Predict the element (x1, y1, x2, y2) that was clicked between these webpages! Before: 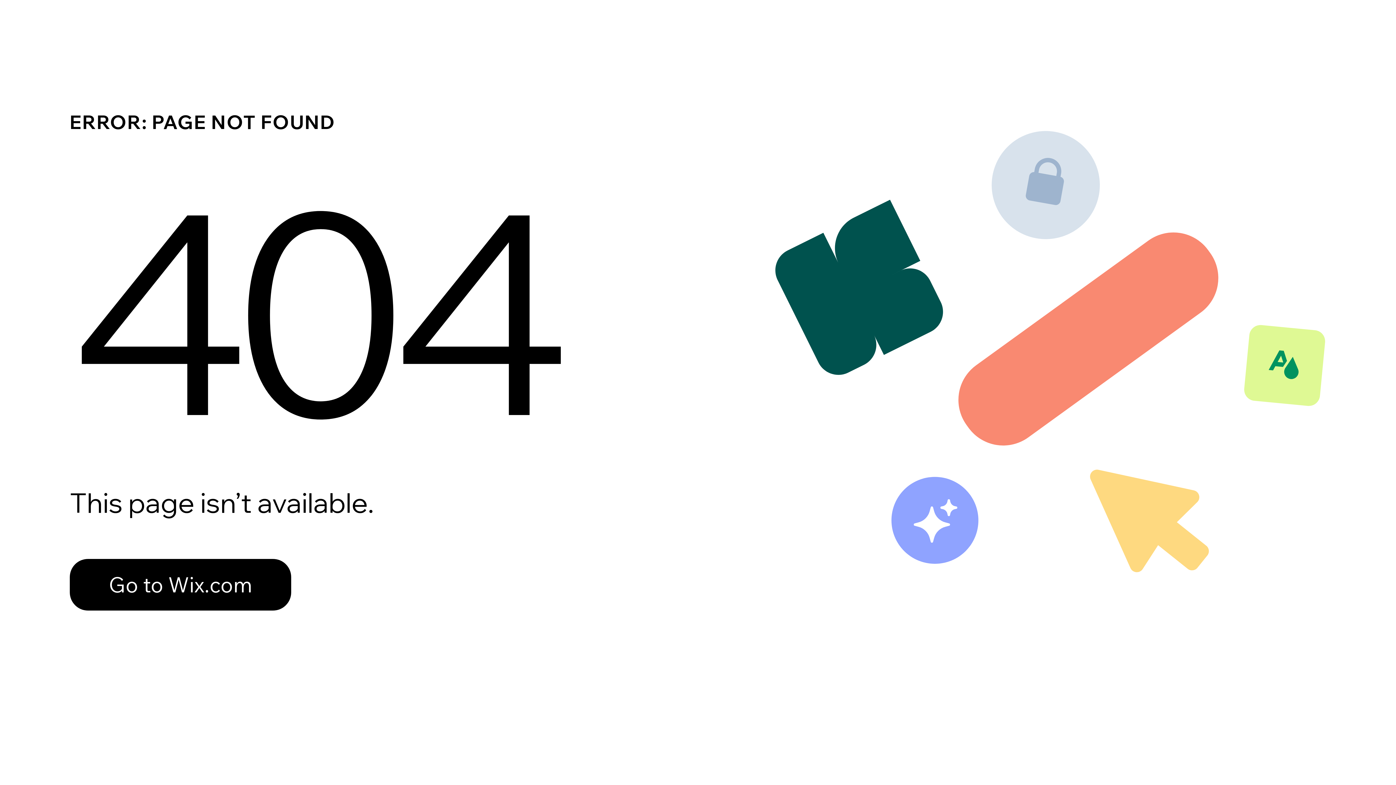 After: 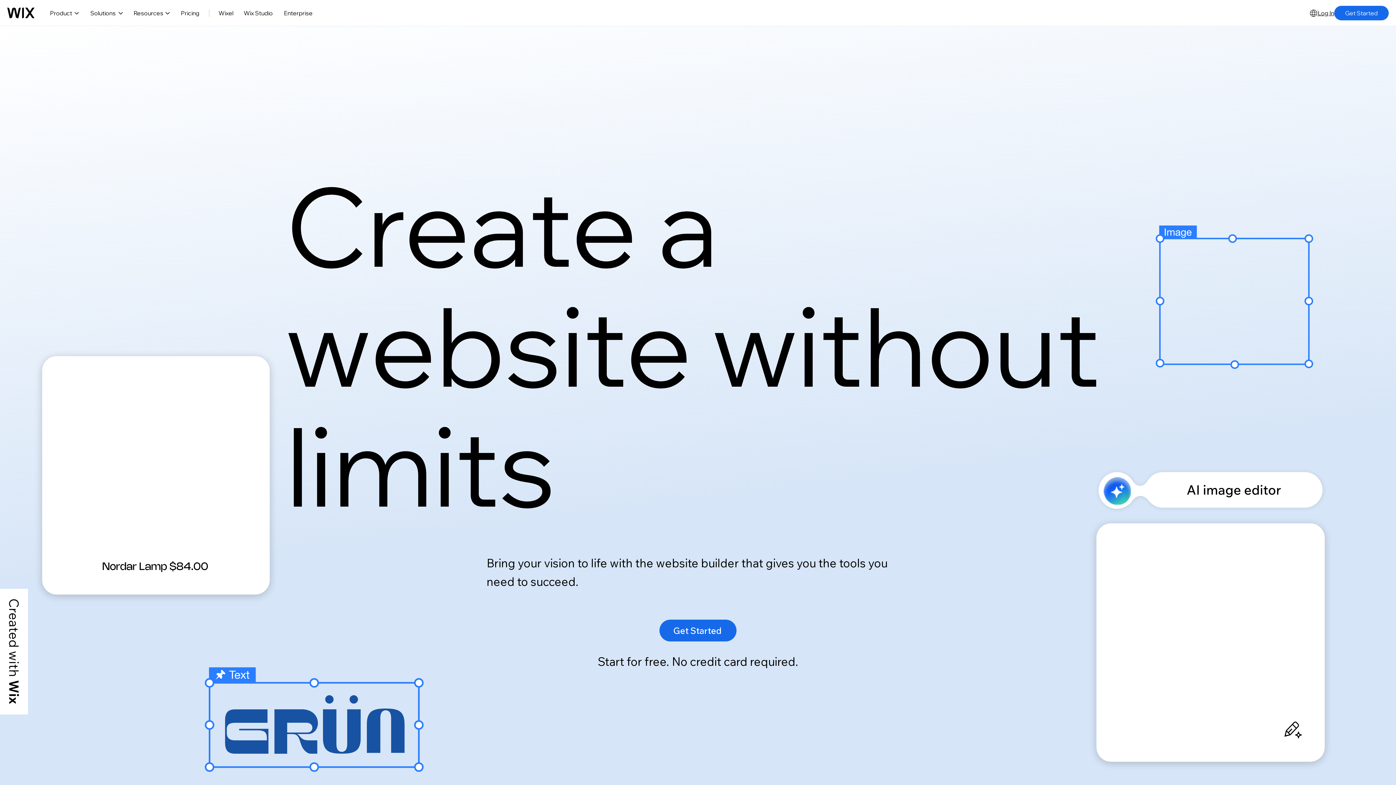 Action: bbox: (69, 543, 768, 620) label: Go to Wix.com